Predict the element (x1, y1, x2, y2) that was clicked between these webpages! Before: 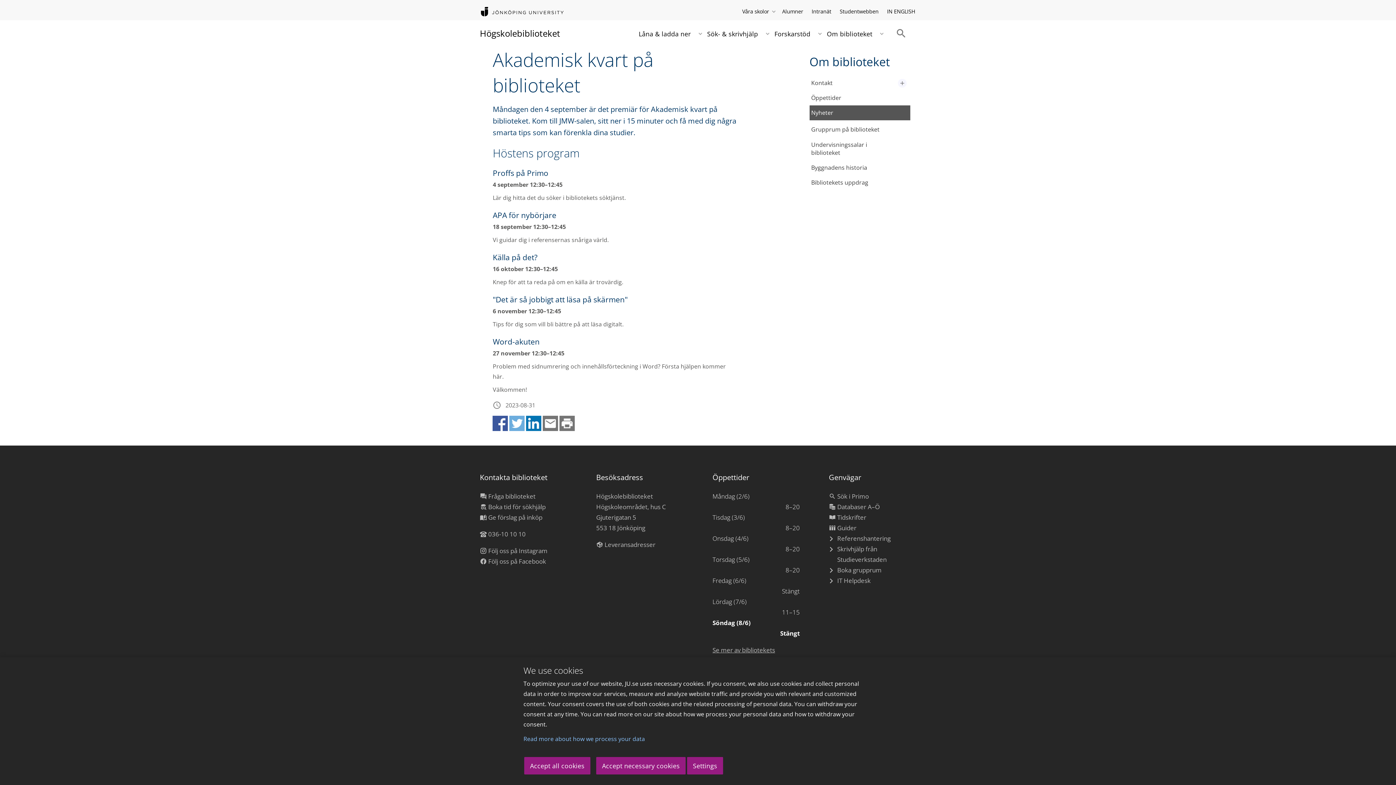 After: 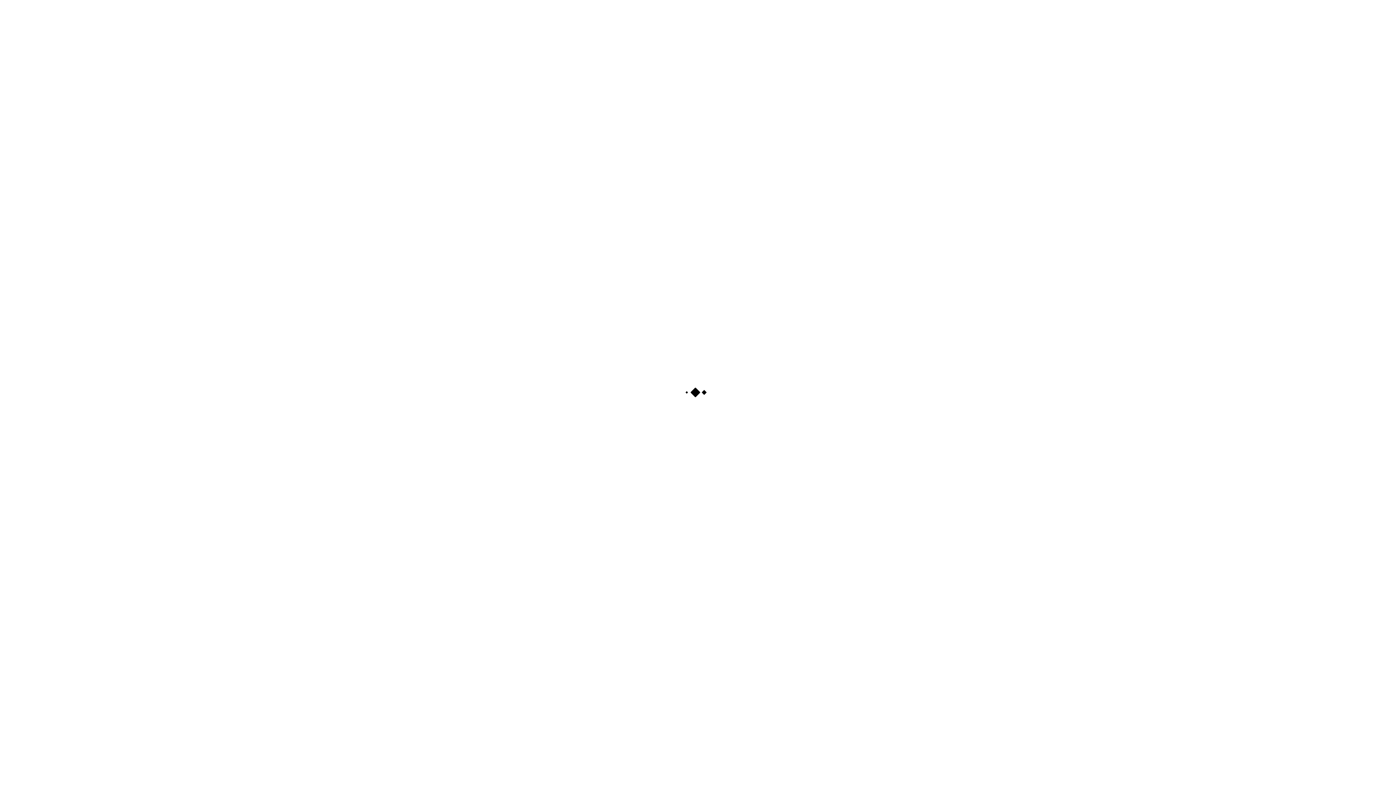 Action: bbox: (837, 513, 866, 521) label: Tidskrifter